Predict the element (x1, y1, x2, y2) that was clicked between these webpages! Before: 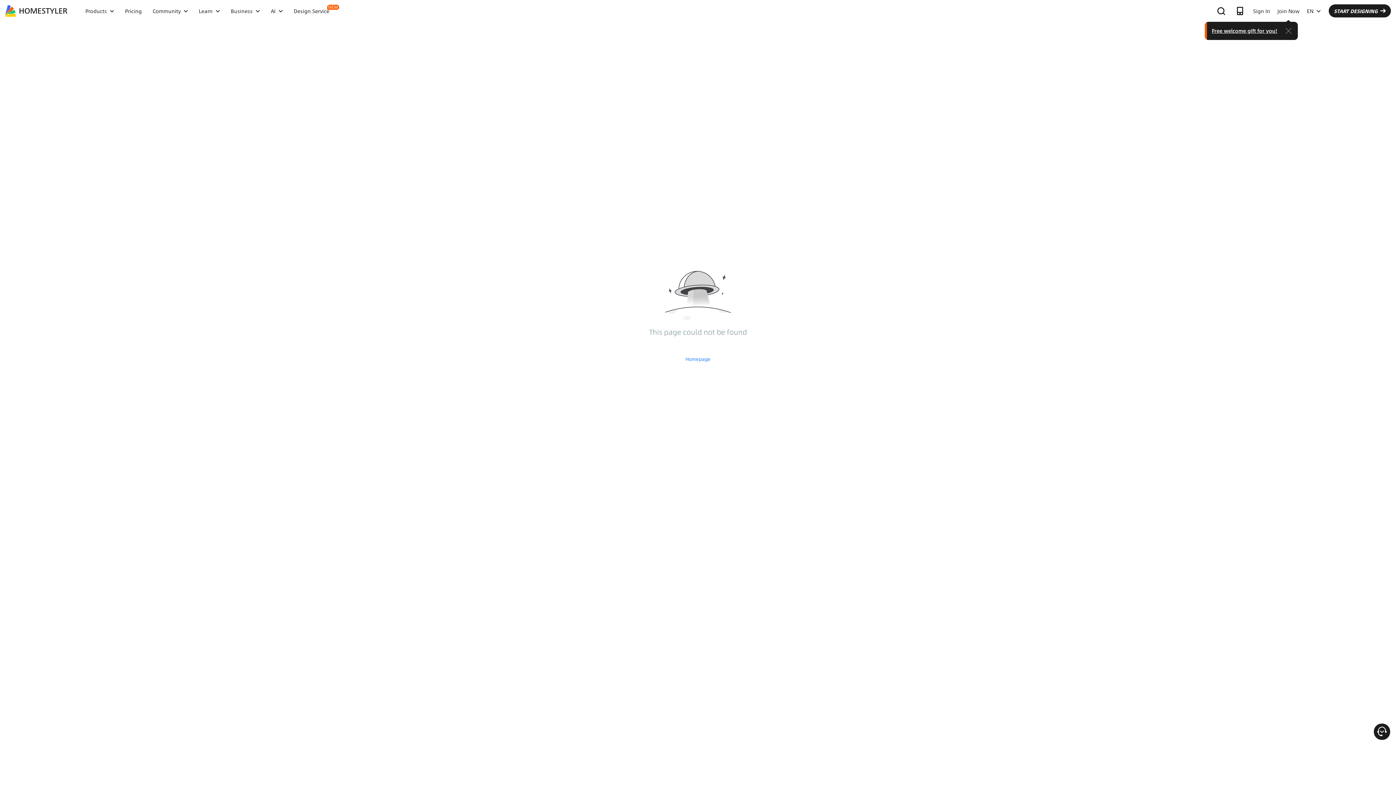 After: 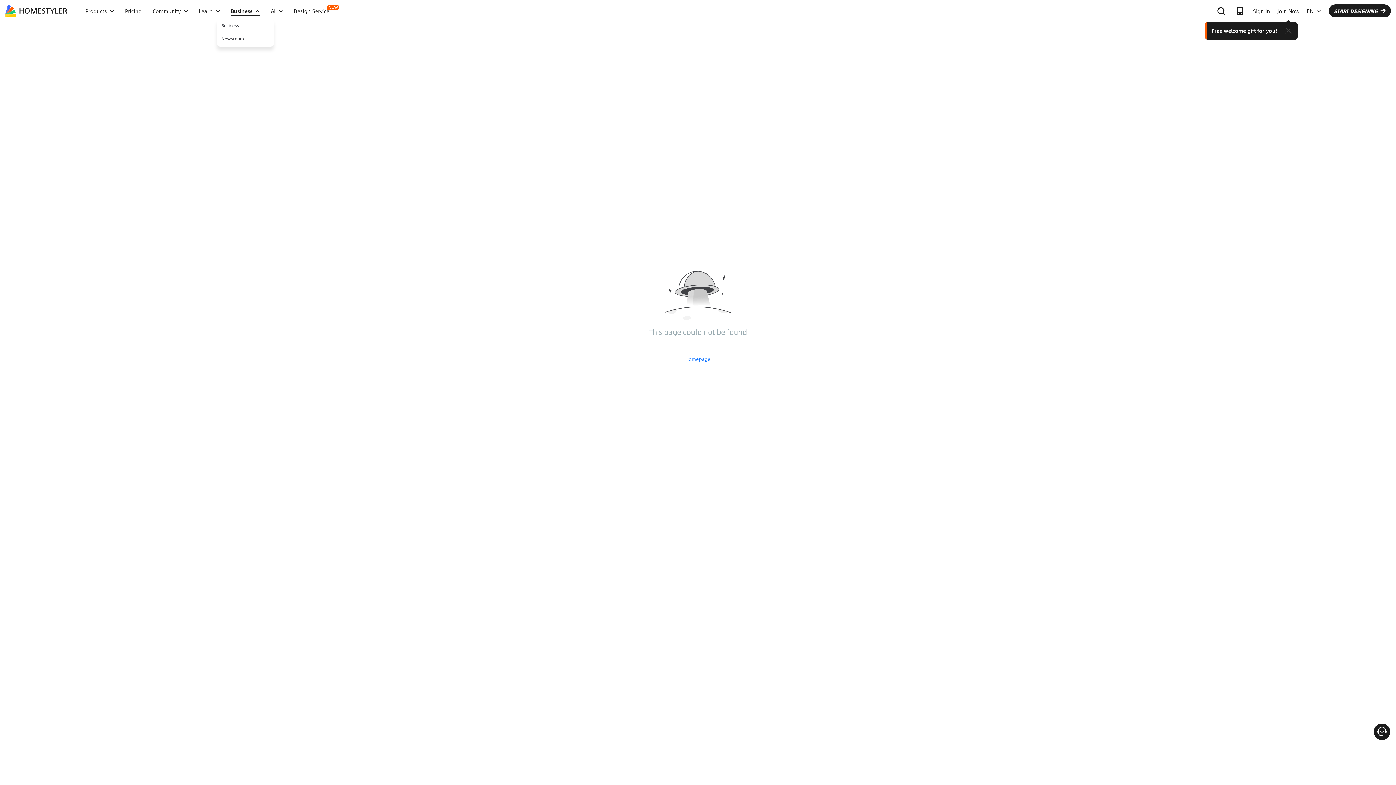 Action: label: Business bbox: (225, 8, 265, 13)